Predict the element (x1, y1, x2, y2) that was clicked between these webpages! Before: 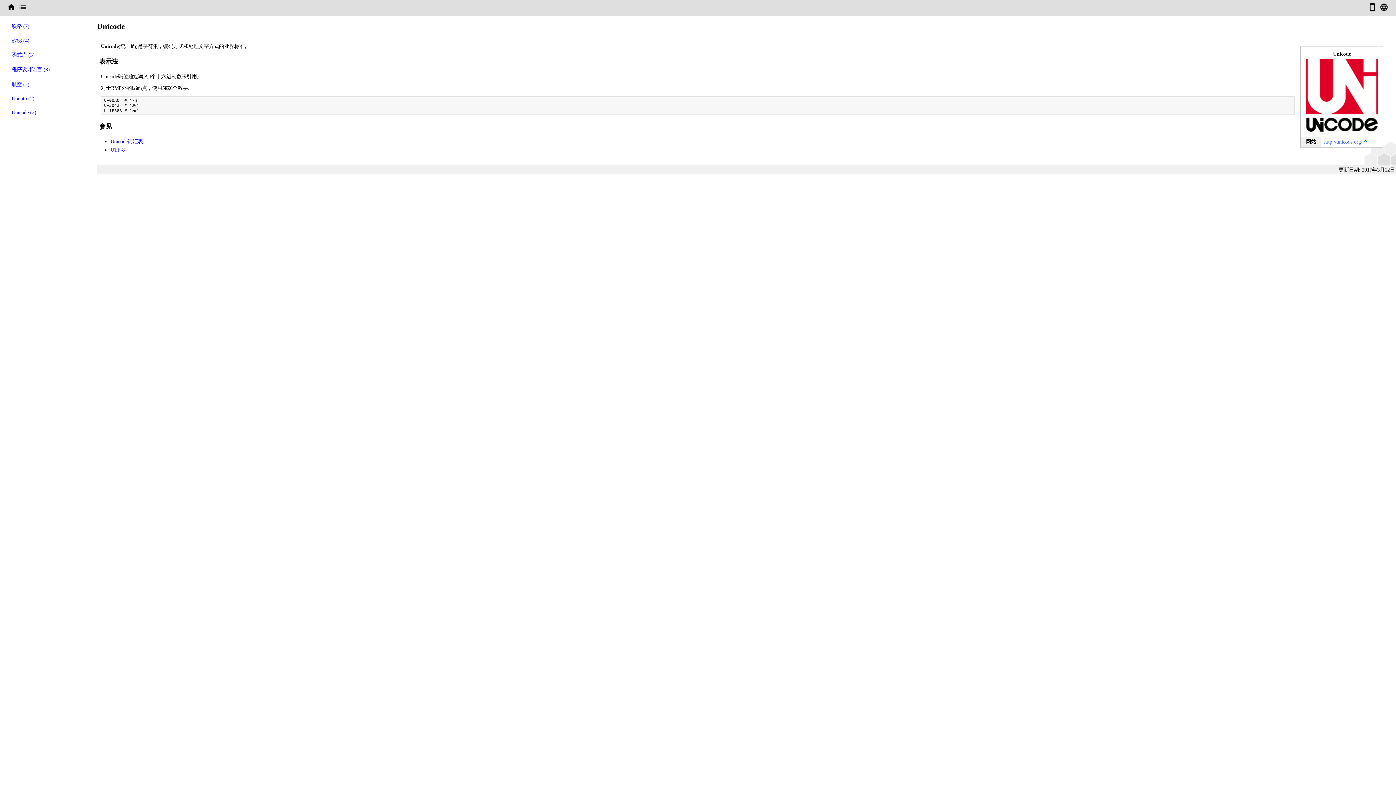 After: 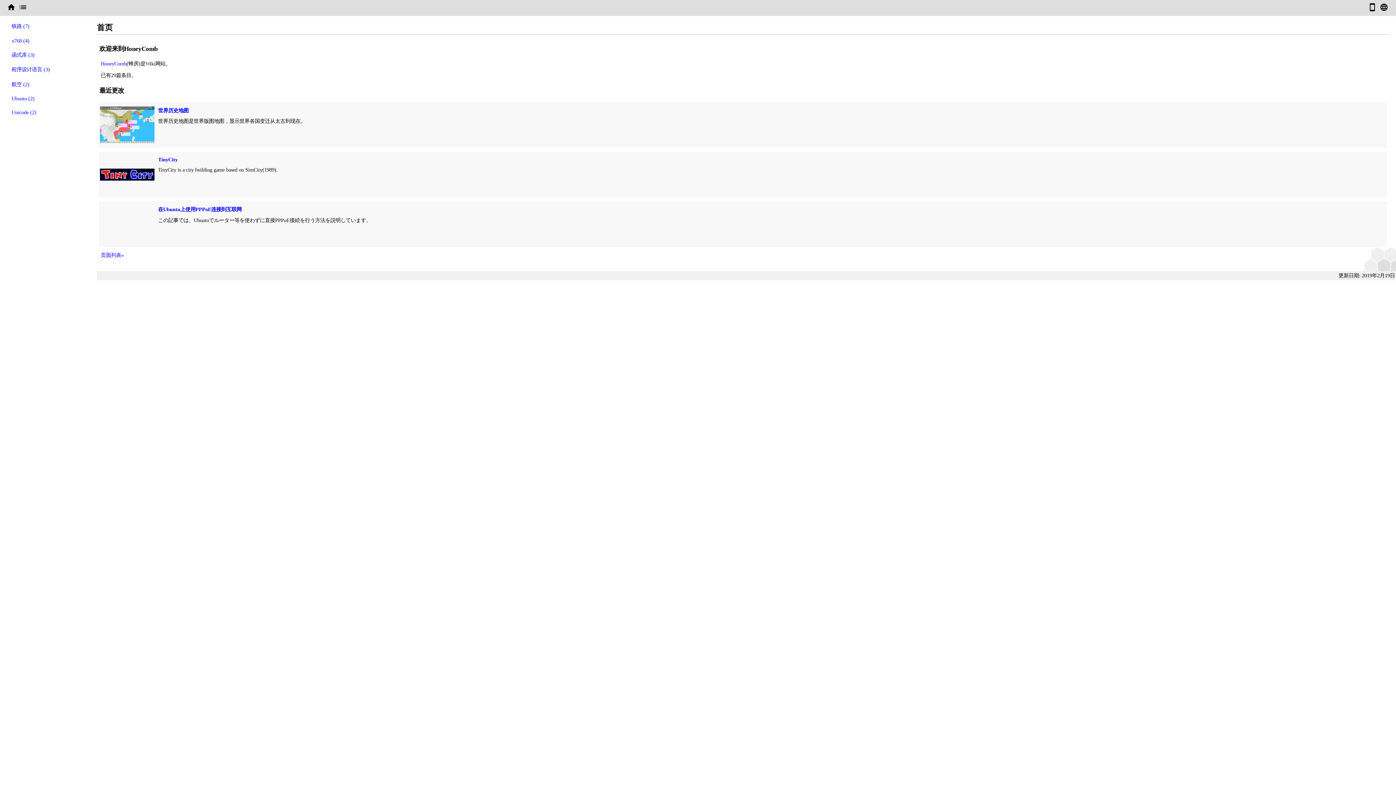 Action: bbox: (6, 6, 15, 12)